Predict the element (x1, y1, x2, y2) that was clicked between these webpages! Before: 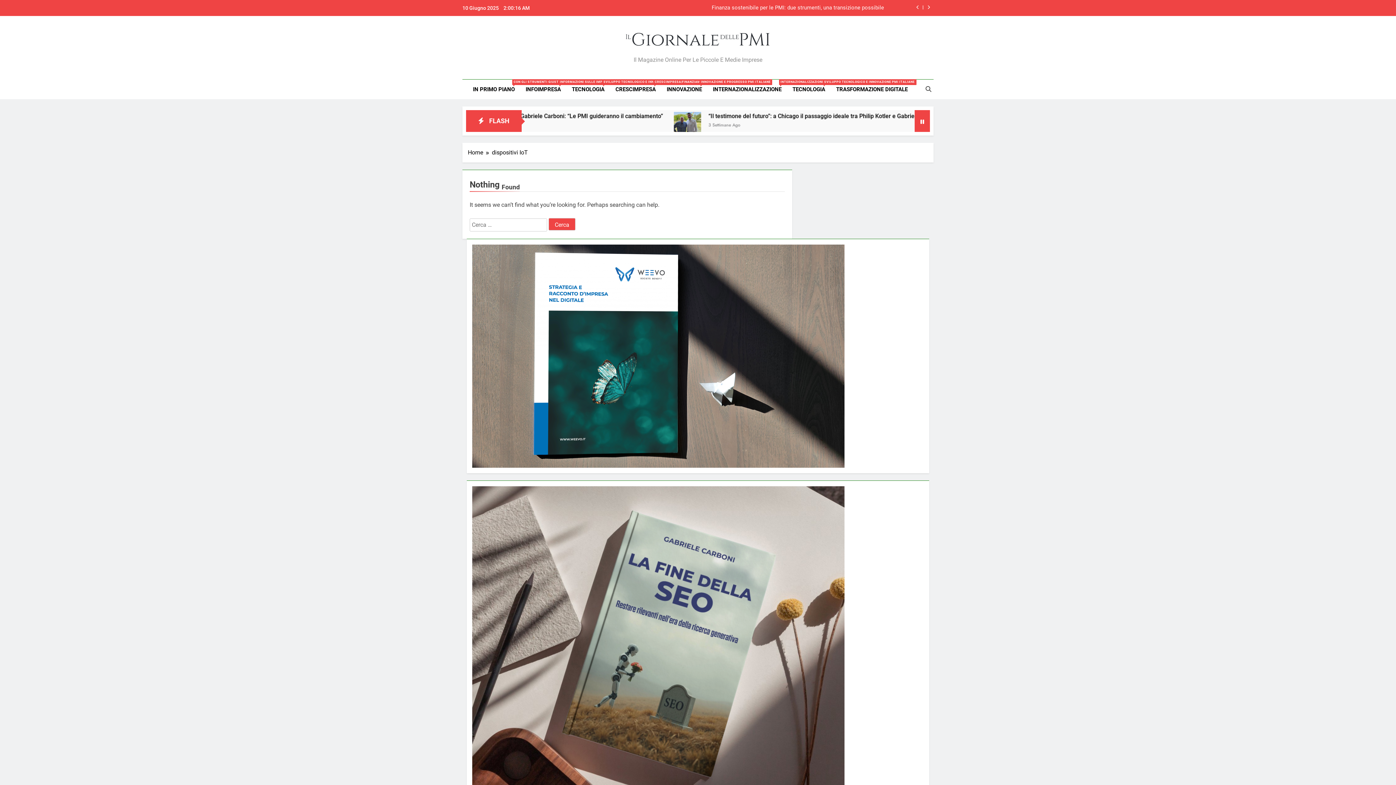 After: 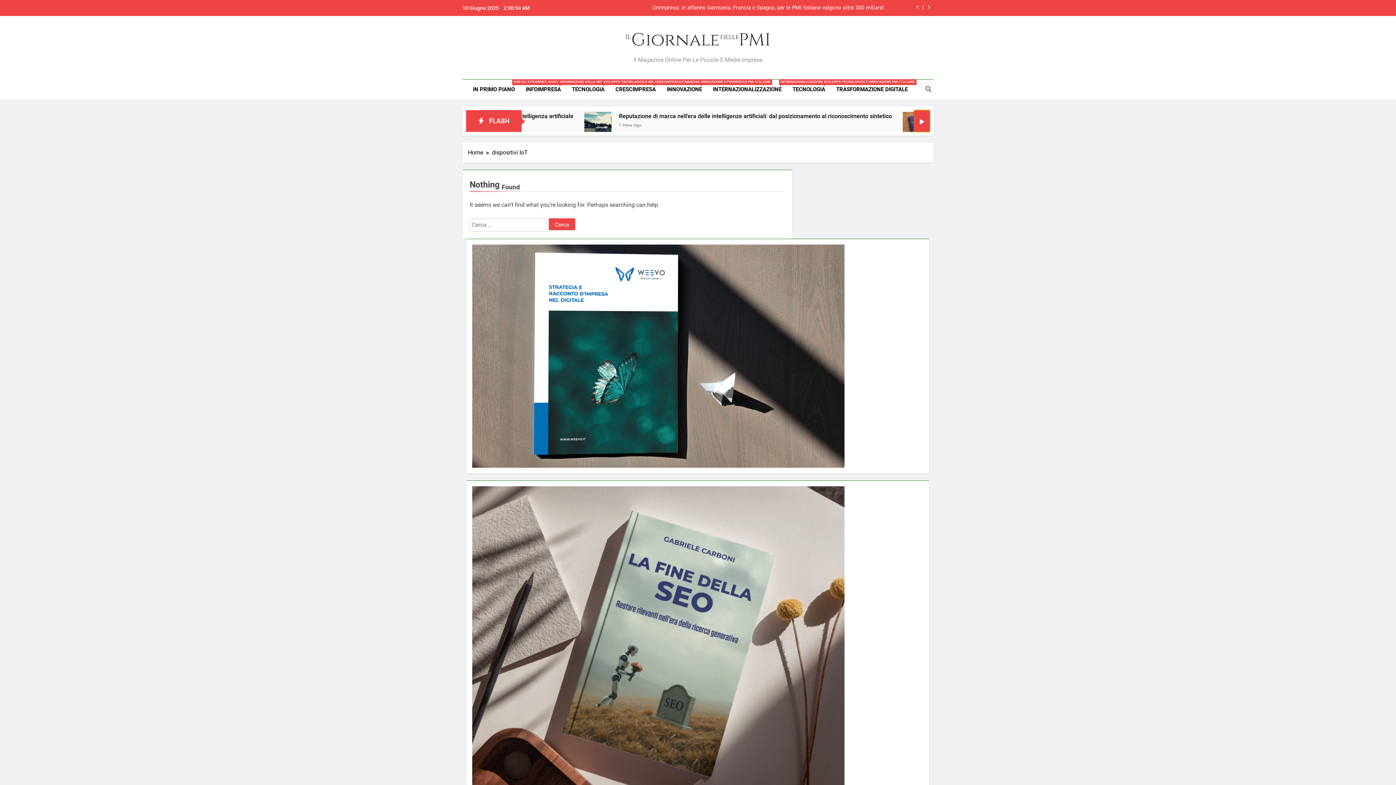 Action: bbox: (914, 110, 930, 132)